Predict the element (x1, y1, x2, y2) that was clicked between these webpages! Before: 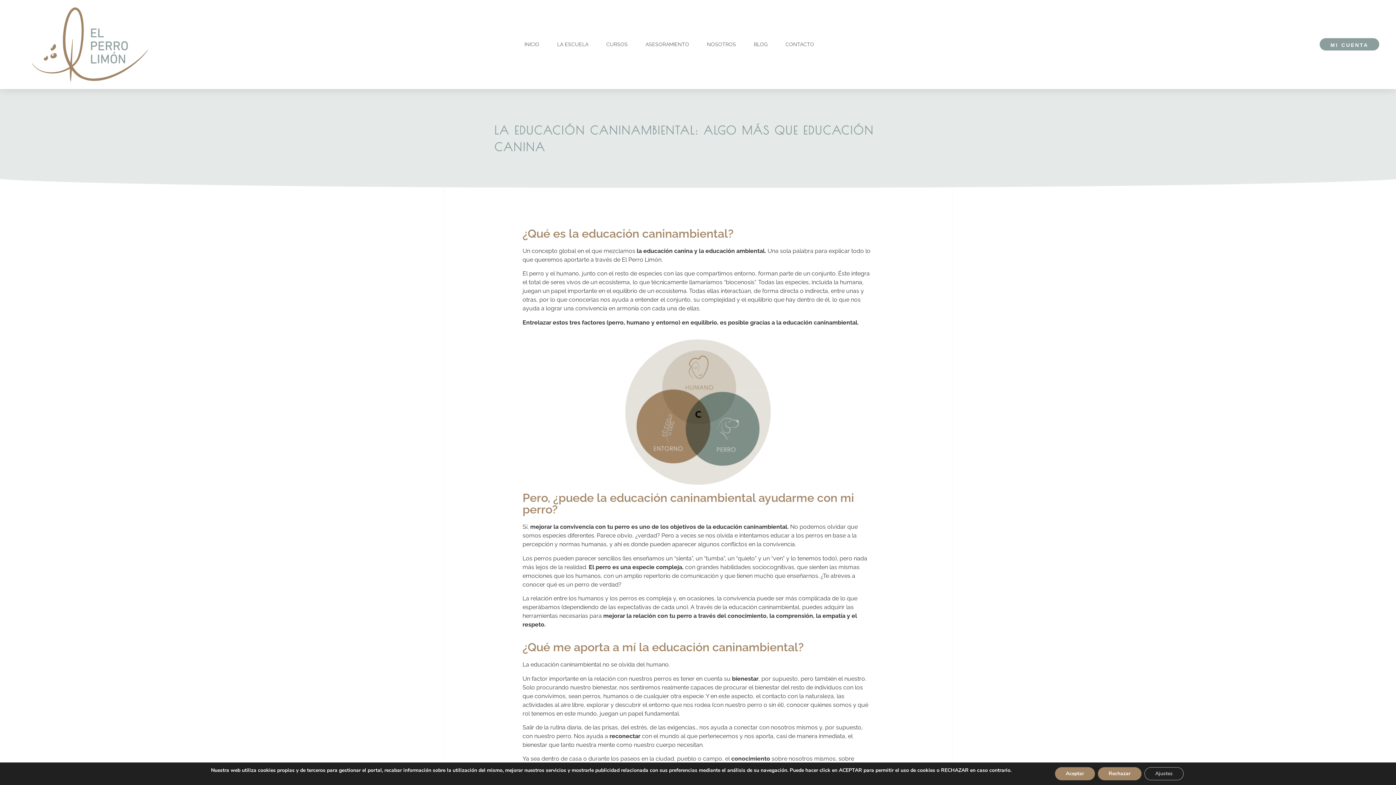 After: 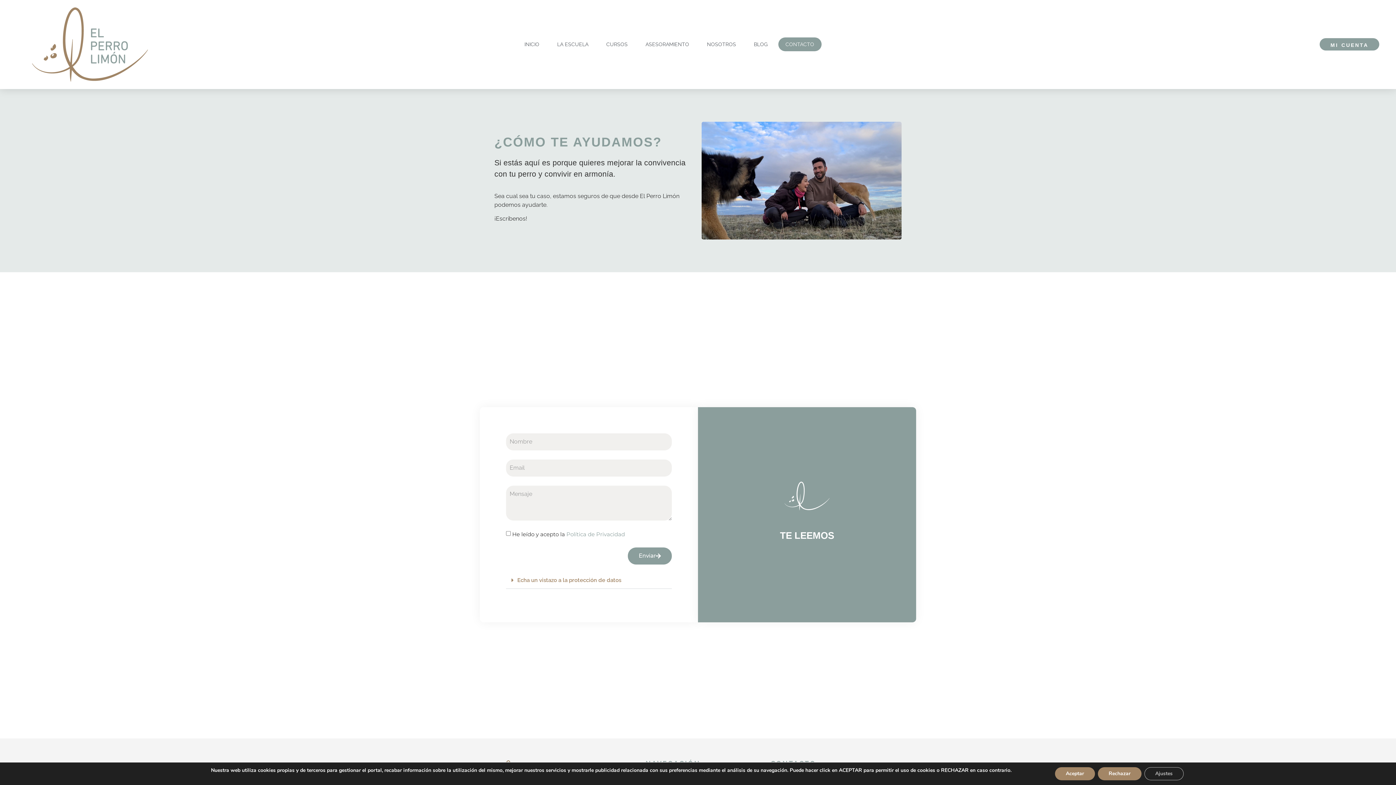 Action: bbox: (778, 37, 821, 51) label: CONTACTO